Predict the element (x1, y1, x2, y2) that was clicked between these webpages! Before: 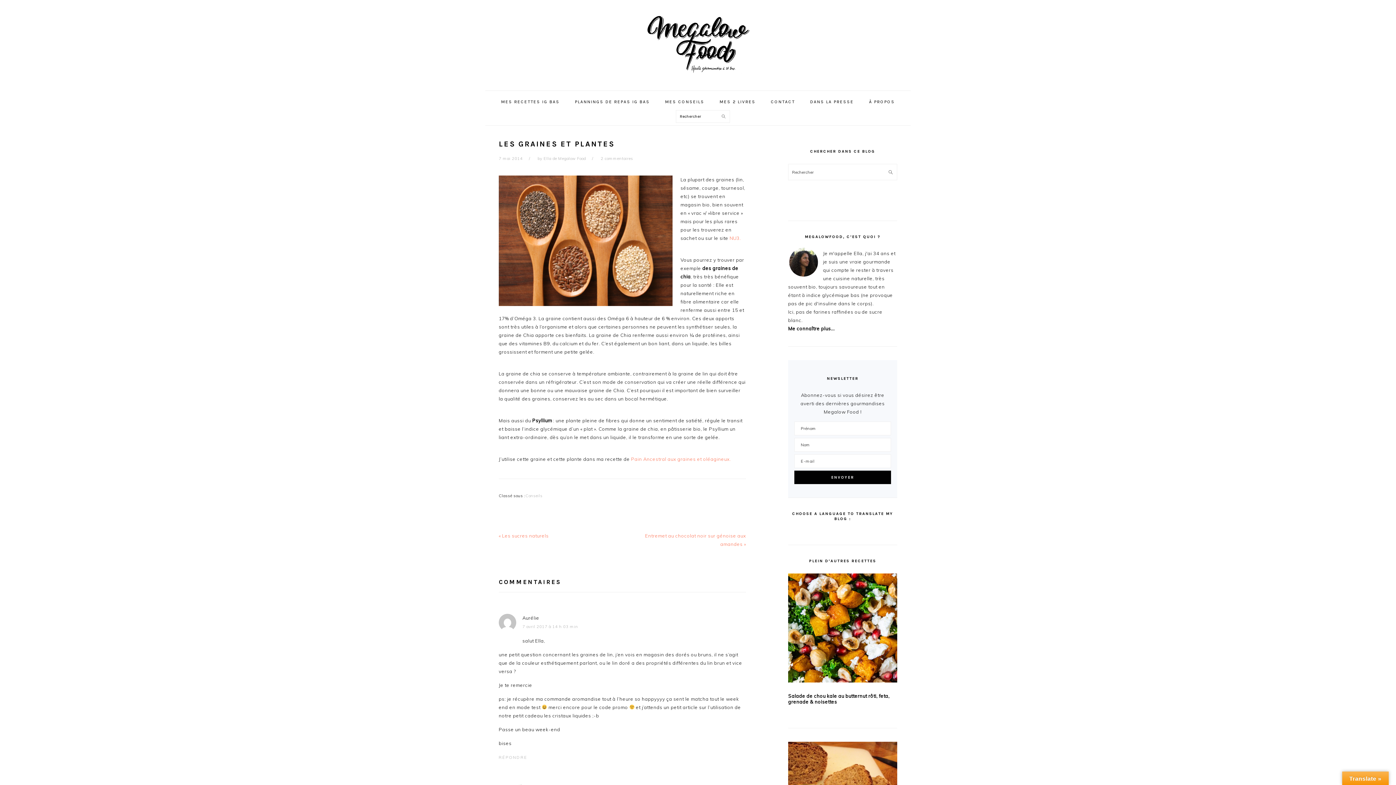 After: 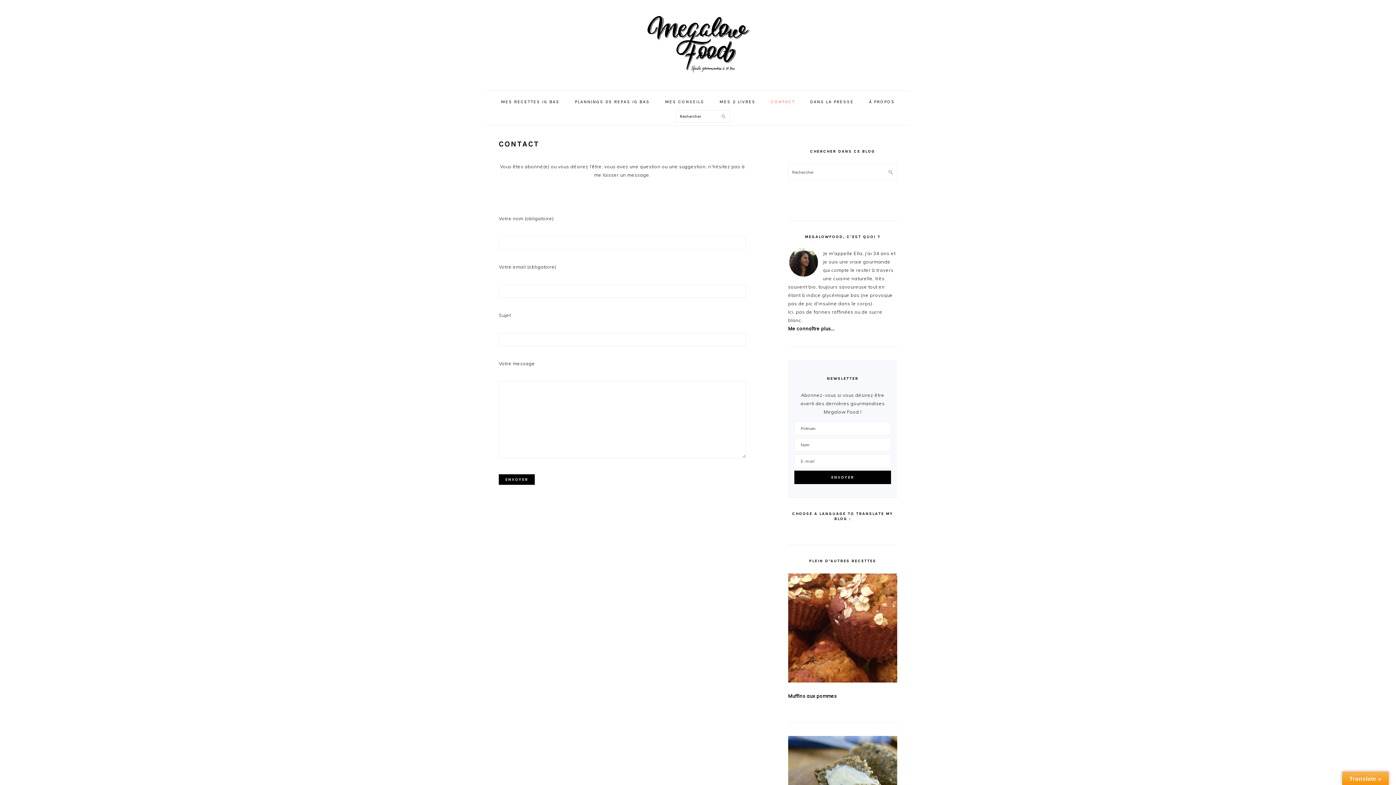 Action: bbox: (763, 93, 802, 110) label: CONTACT